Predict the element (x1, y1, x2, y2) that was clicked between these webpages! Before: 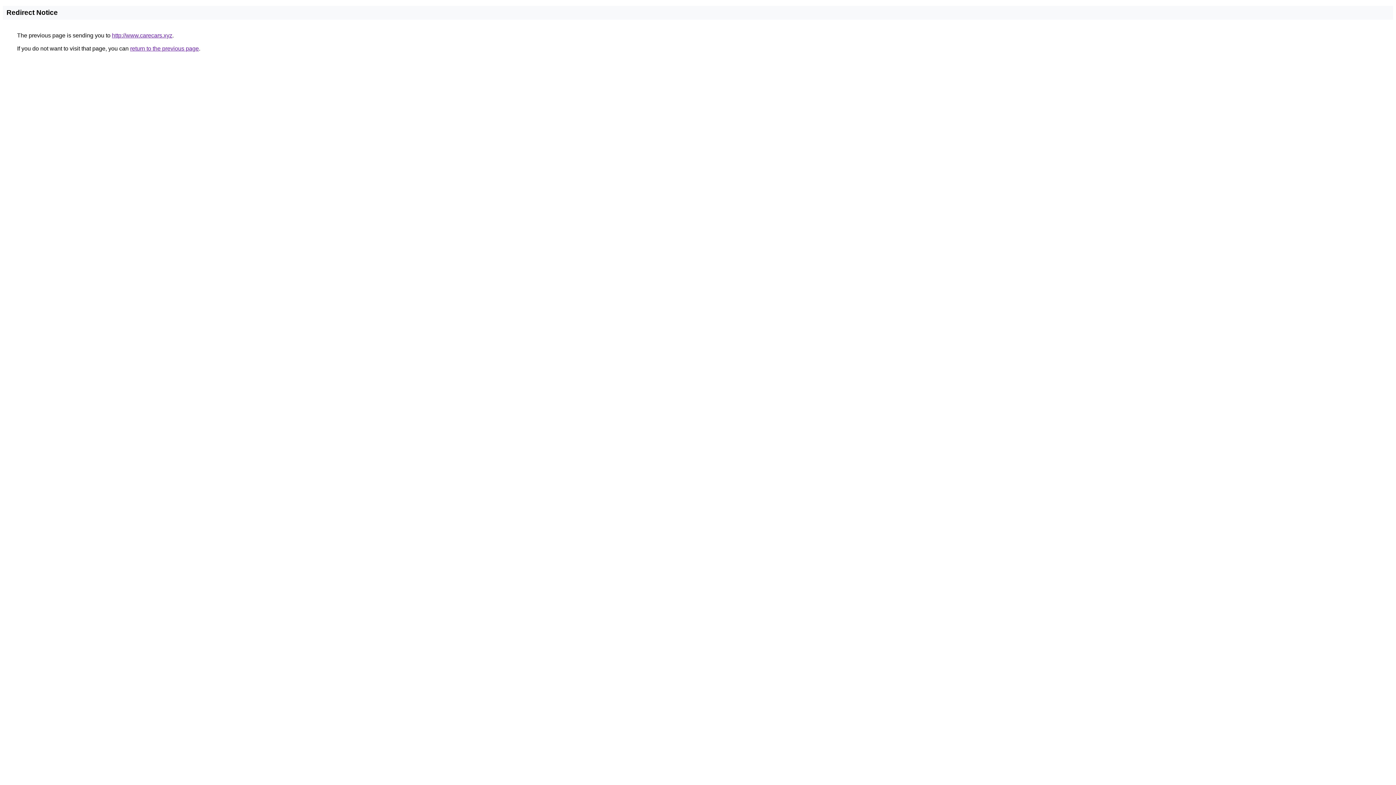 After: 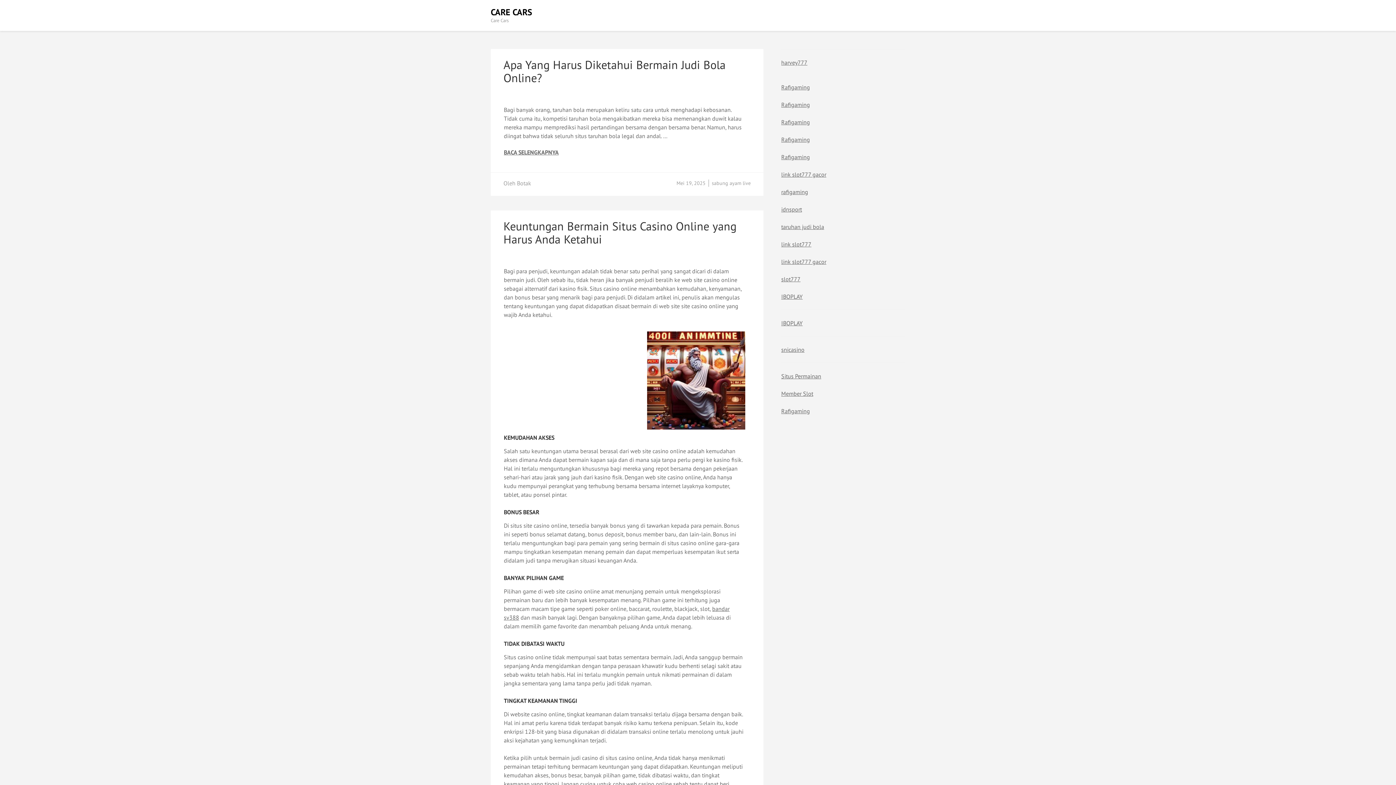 Action: label: http://www.carecars.xyz bbox: (112, 32, 172, 38)